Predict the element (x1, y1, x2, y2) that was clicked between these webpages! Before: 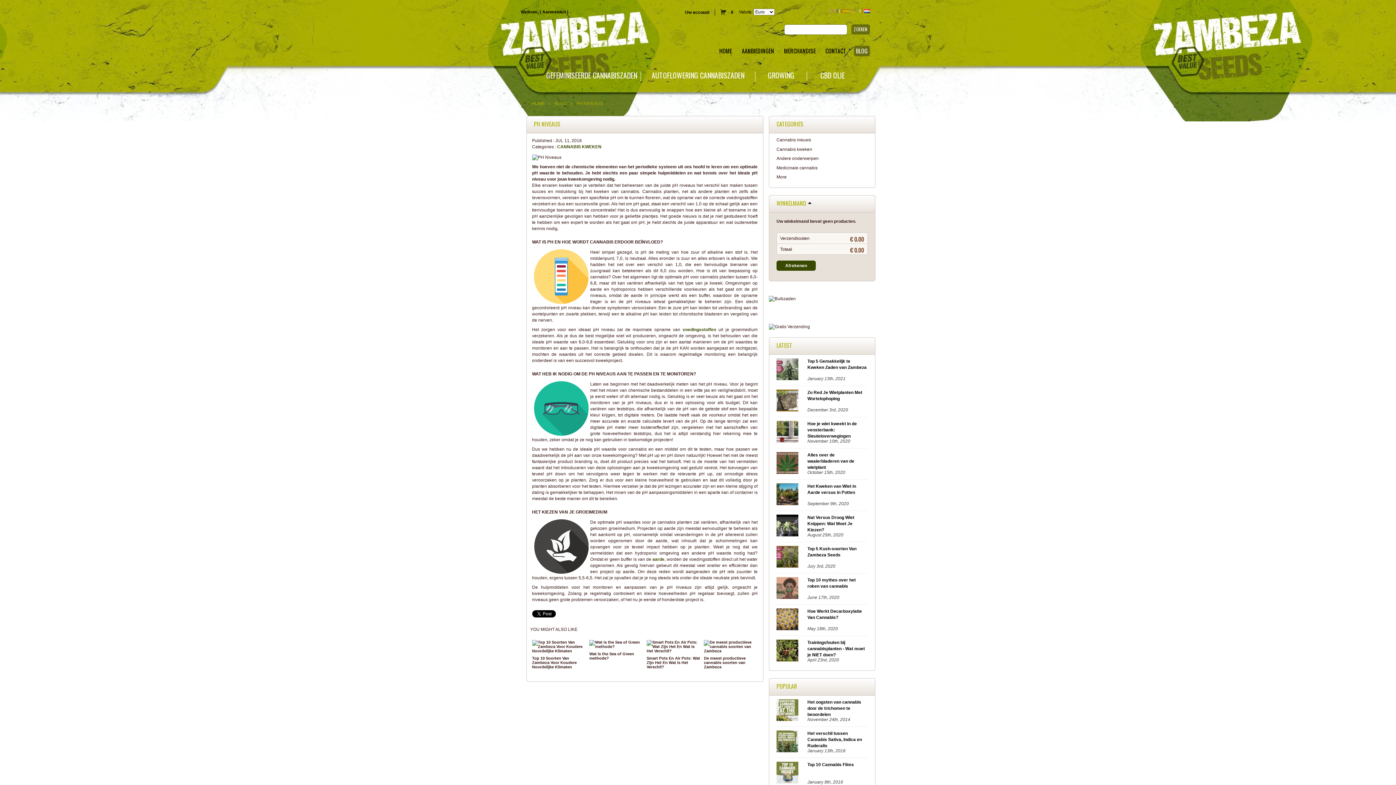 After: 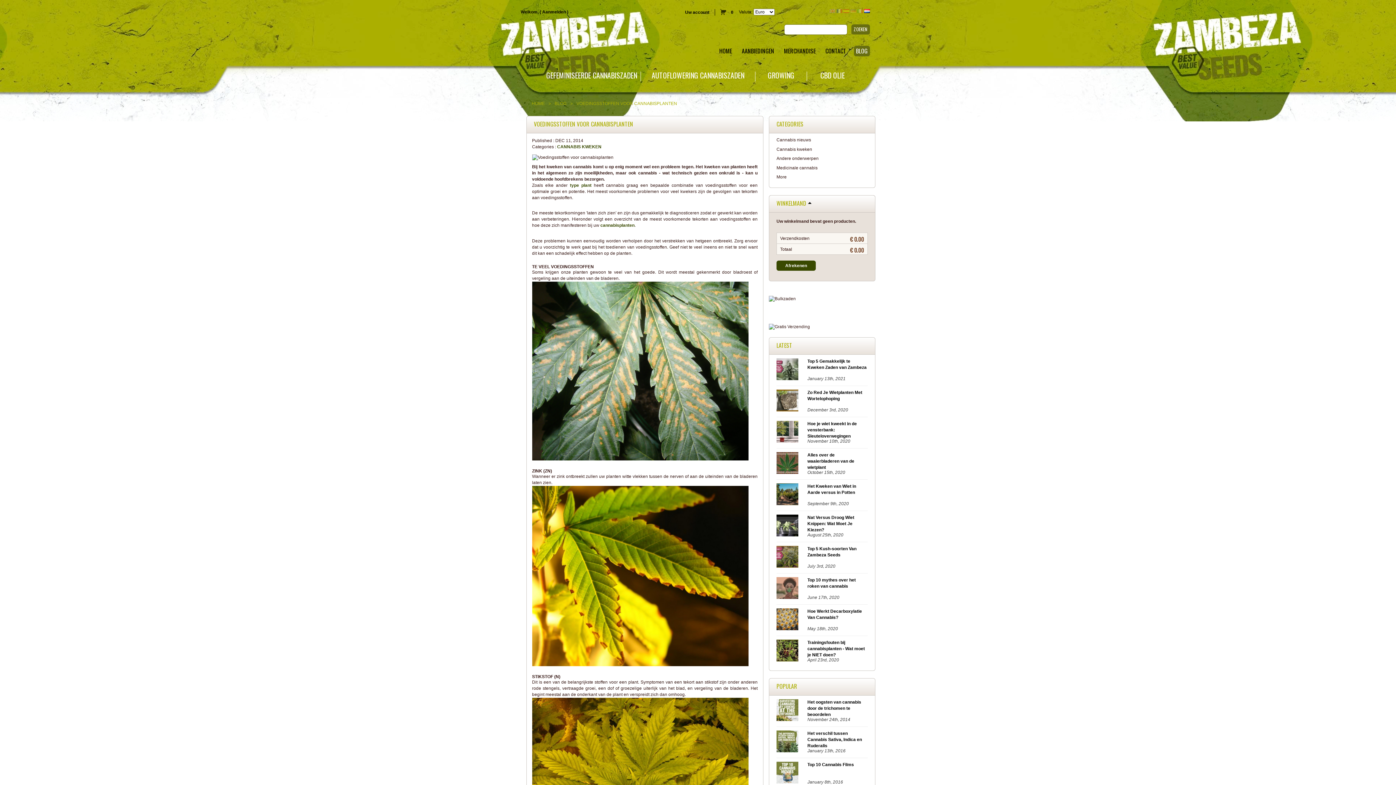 Action: bbox: (652, 557, 664, 562) label: aarde